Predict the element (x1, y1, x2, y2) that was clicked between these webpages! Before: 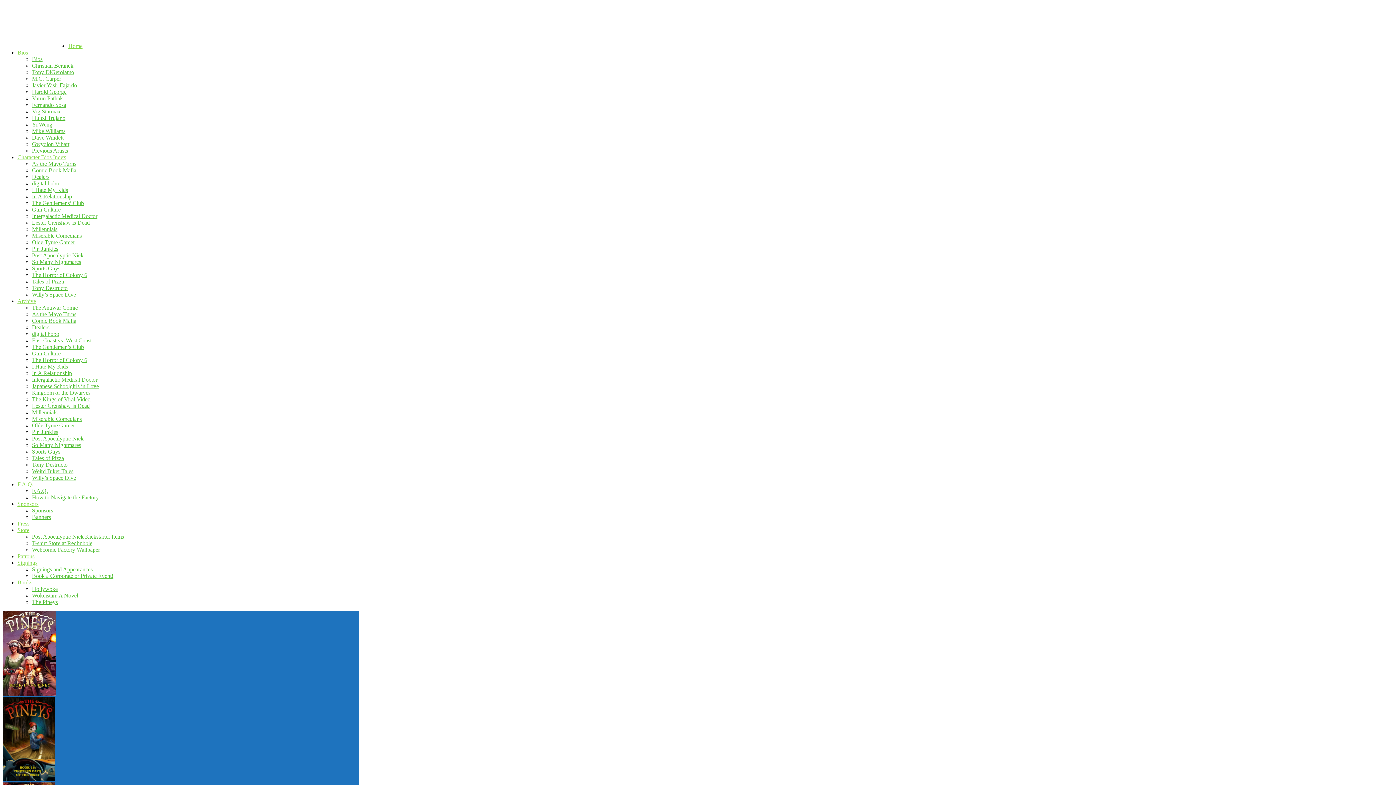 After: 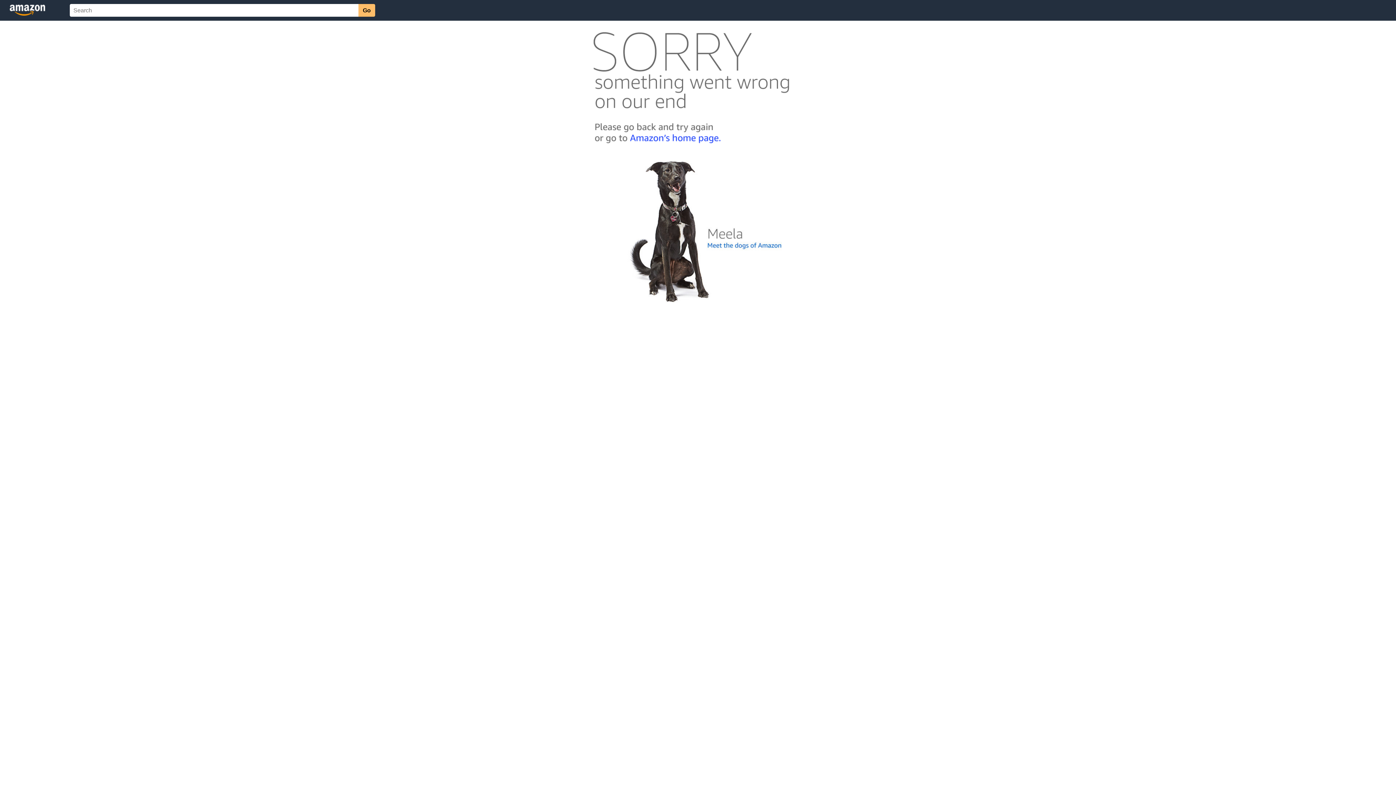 Action: bbox: (2, 690, 55, 697)